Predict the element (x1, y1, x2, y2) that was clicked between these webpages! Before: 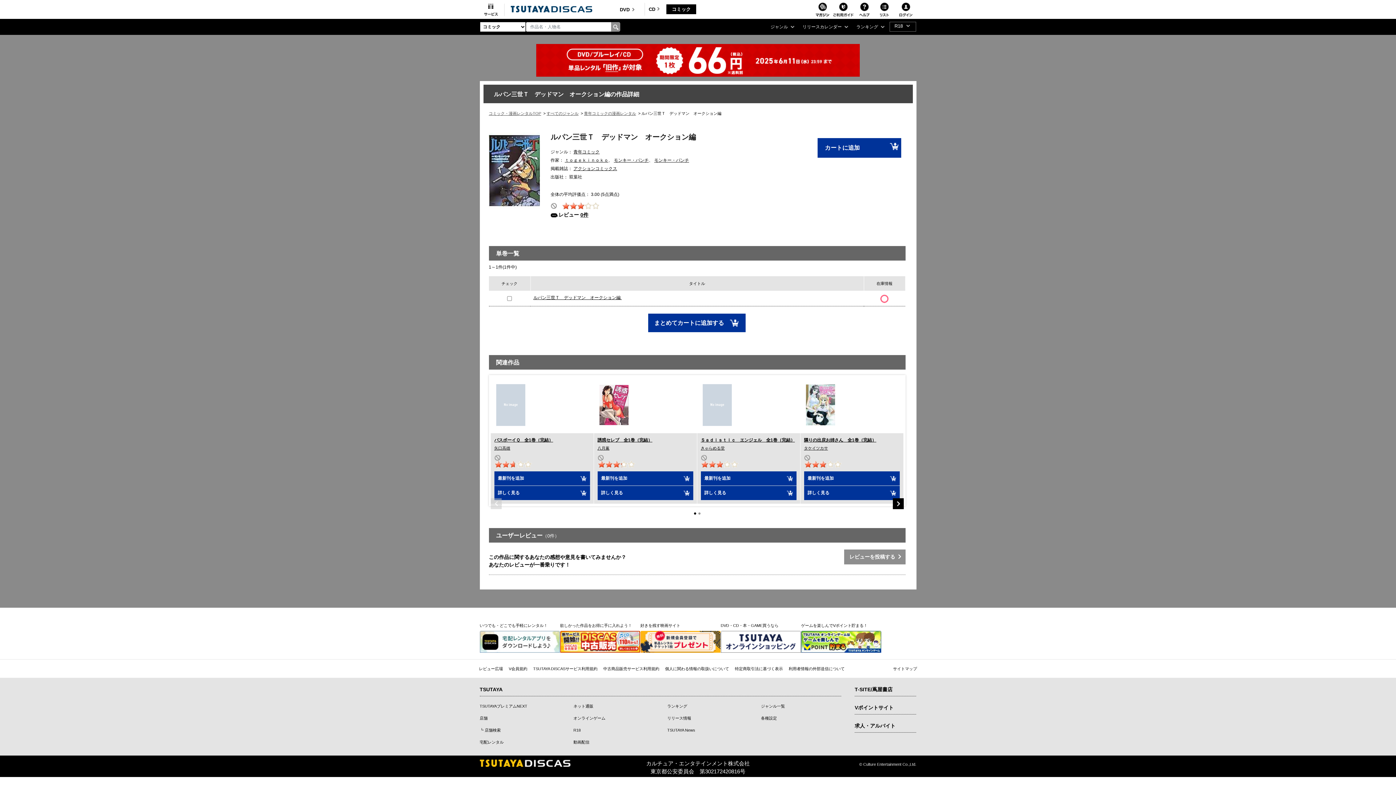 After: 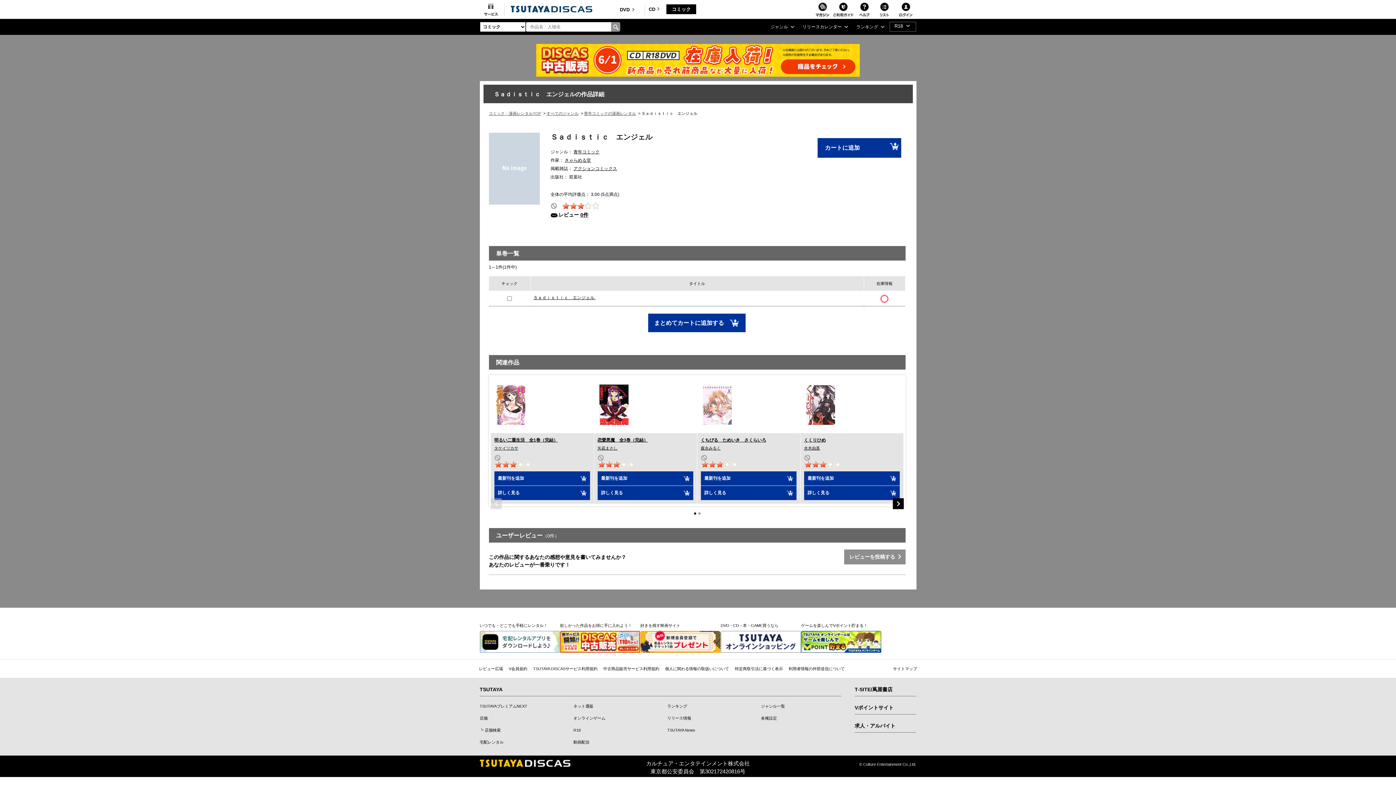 Action: bbox: (700, 437, 795, 443) label: Ｓａｄｉｓｔｉｃ　エンジェル　全1巻（完結）